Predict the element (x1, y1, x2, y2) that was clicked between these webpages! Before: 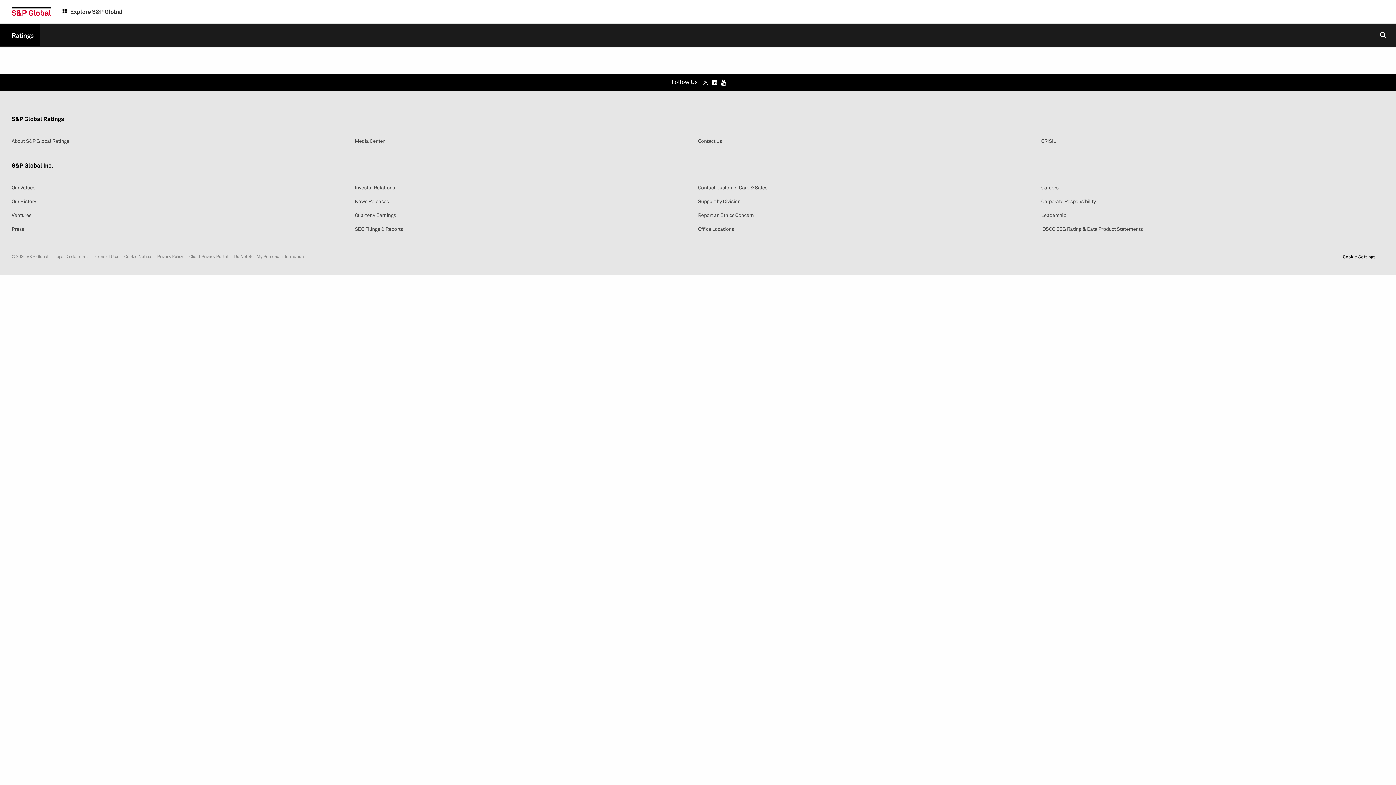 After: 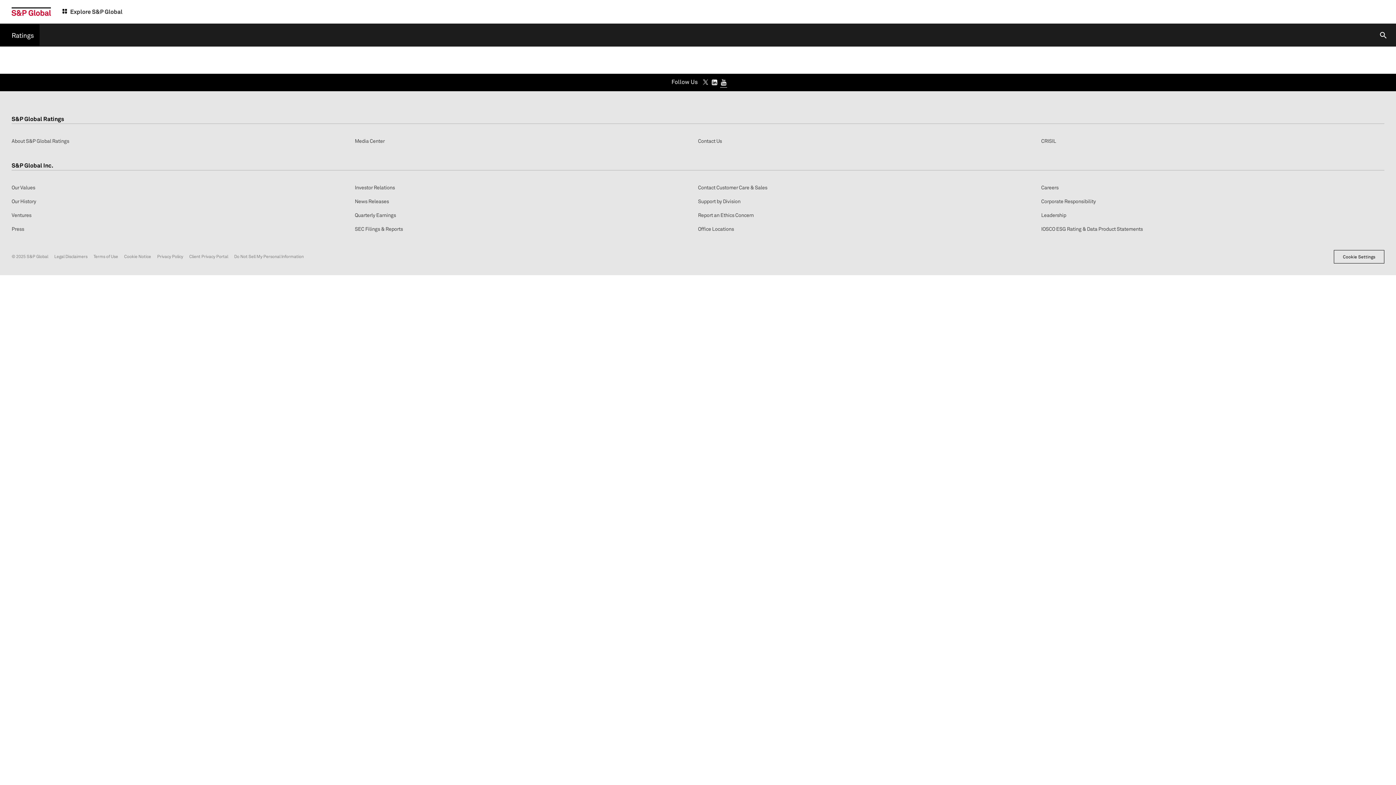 Action: bbox: (720, 77, 727, 87)